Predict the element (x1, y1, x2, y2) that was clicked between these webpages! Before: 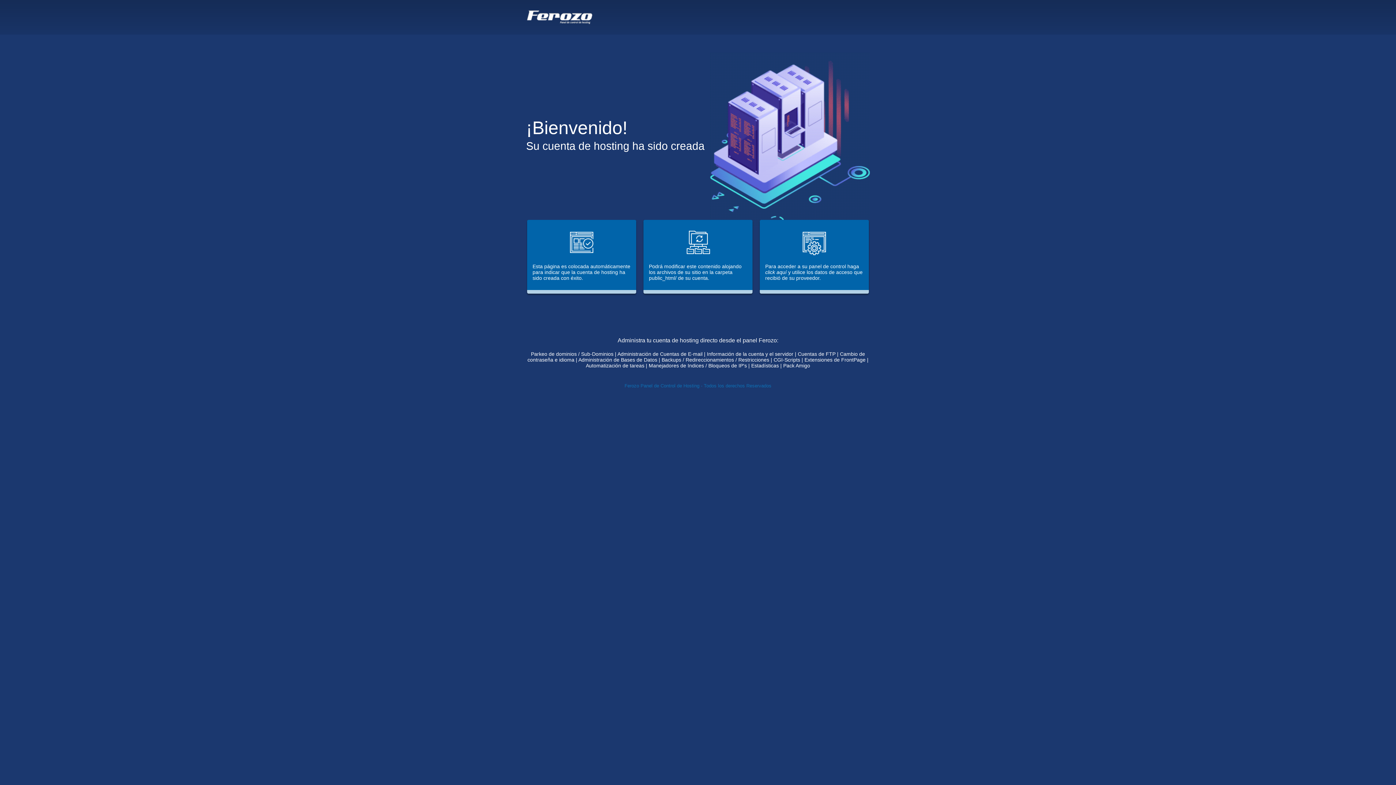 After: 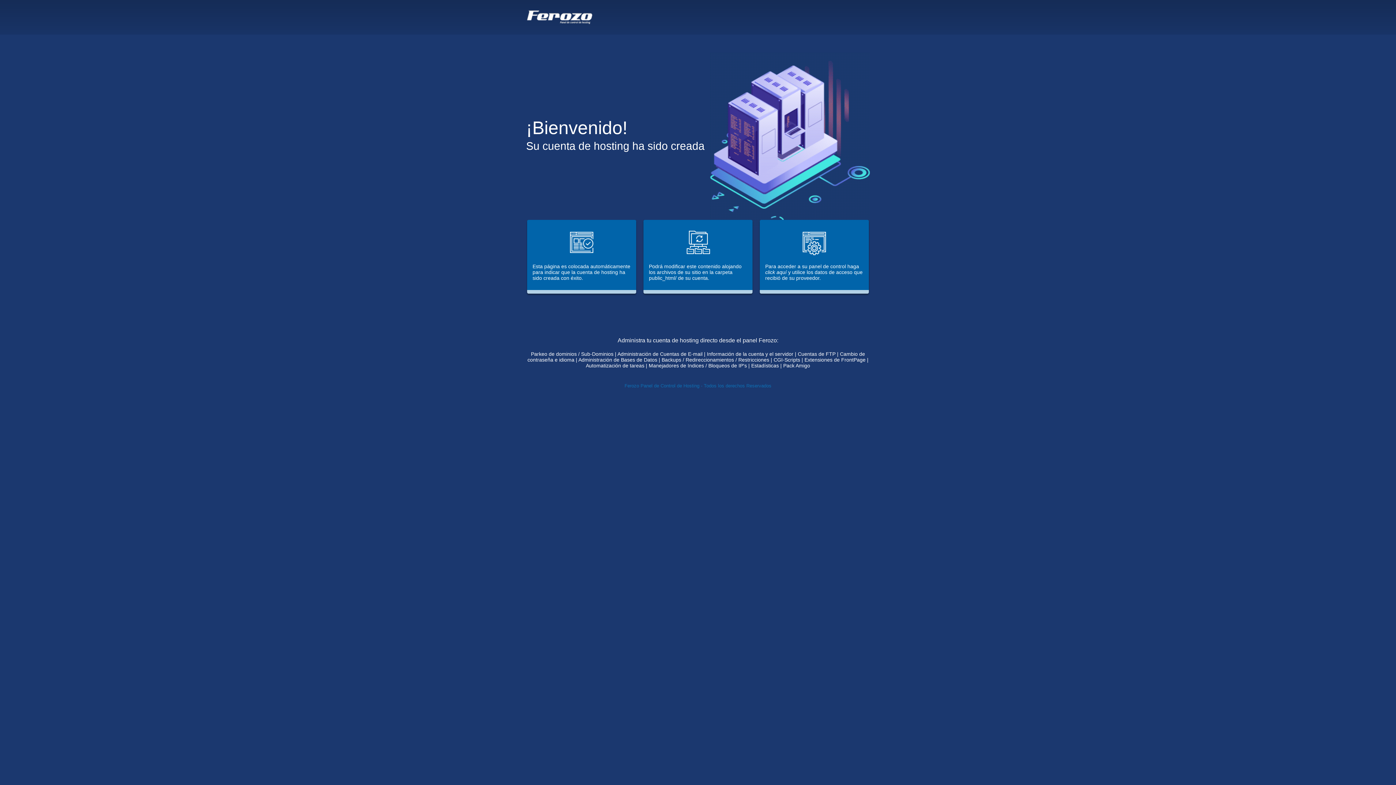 Action: bbox: (765, 269, 786, 275) label: click aquí